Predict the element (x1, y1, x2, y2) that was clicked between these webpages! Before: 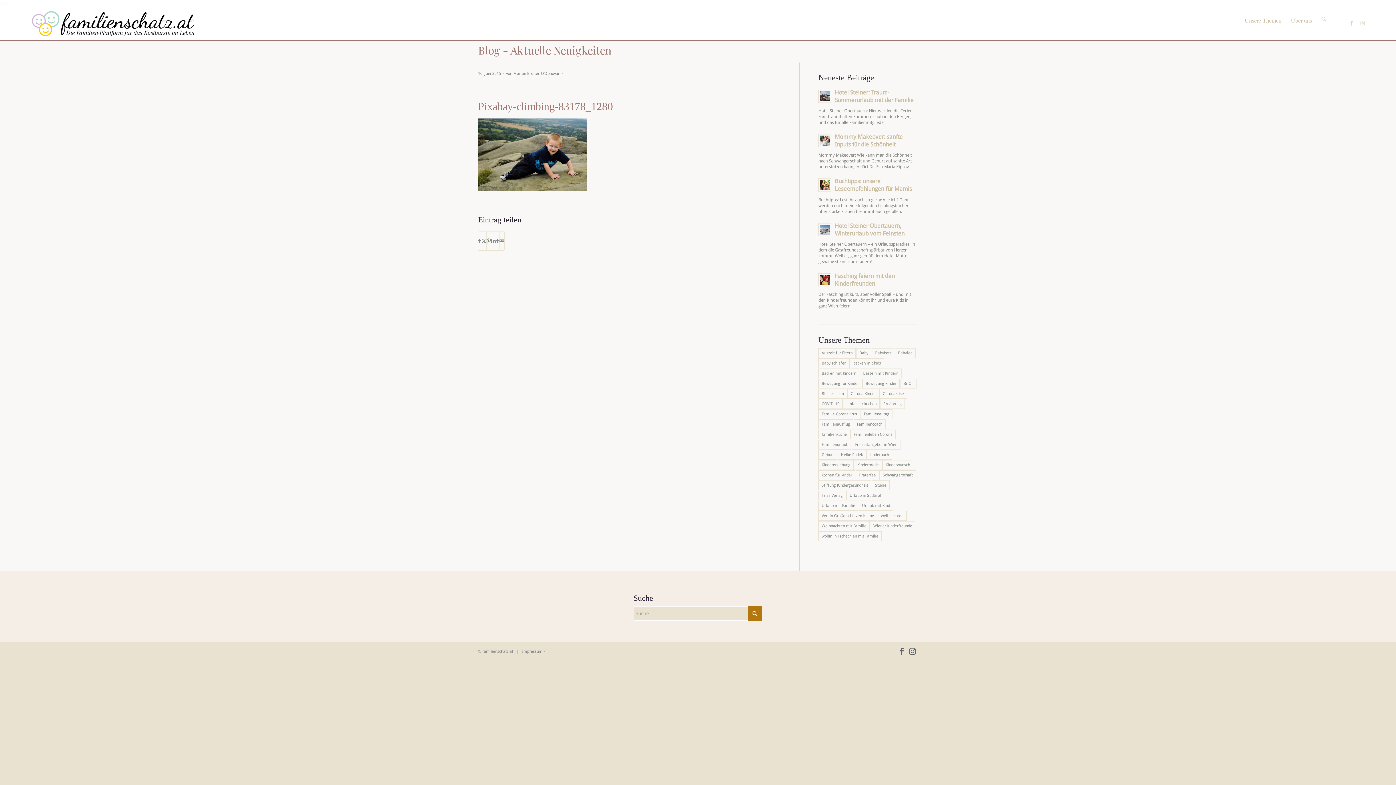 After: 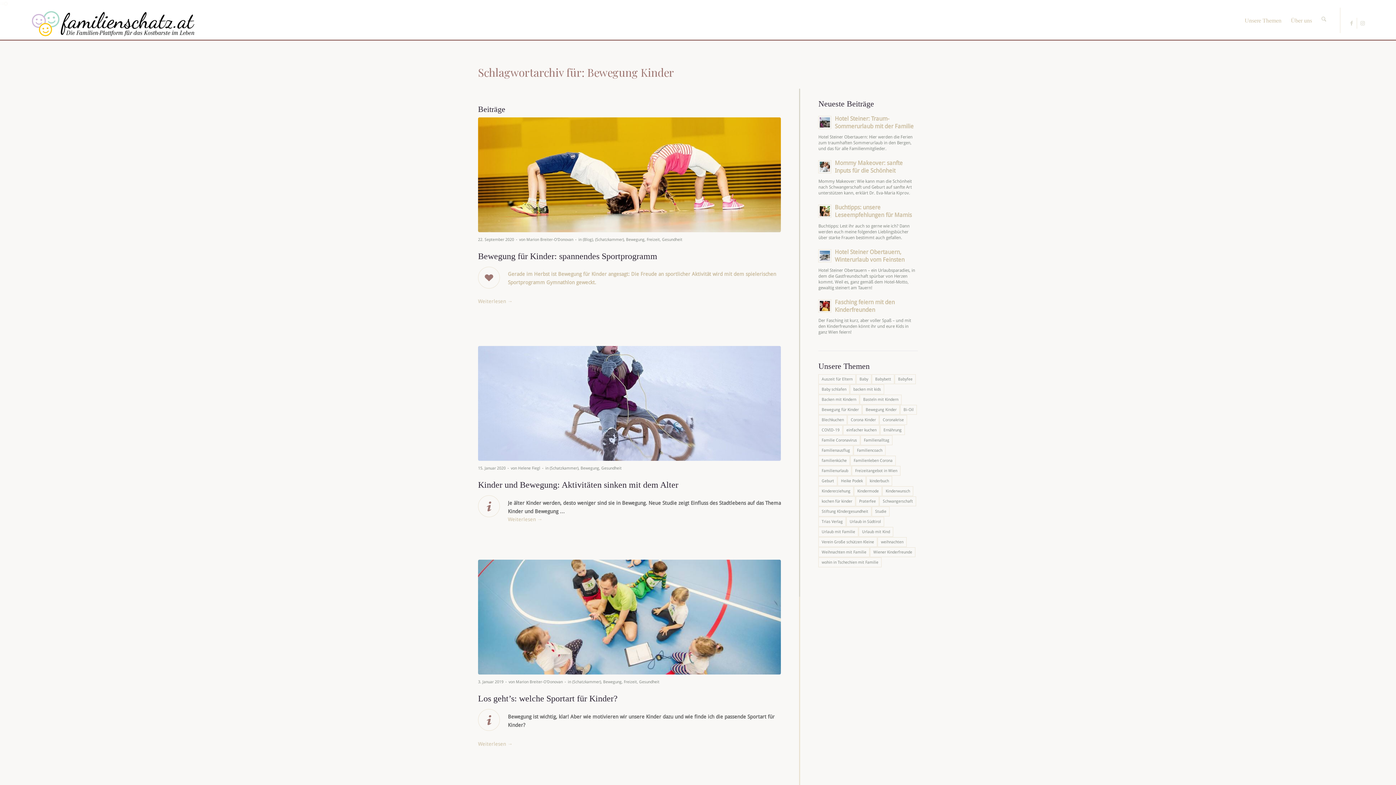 Action: label: Bewegung Kinder (6 Einträge) bbox: (862, 378, 900, 388)